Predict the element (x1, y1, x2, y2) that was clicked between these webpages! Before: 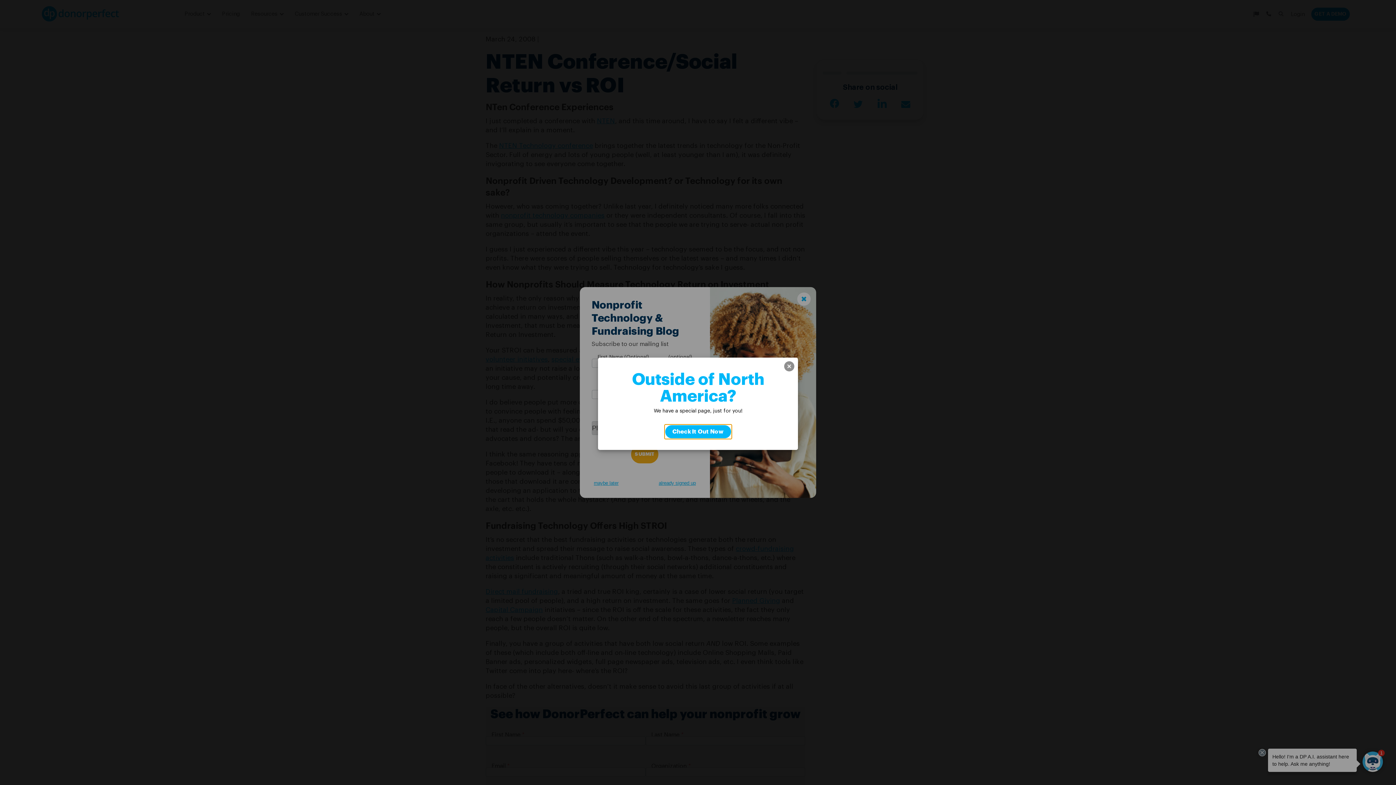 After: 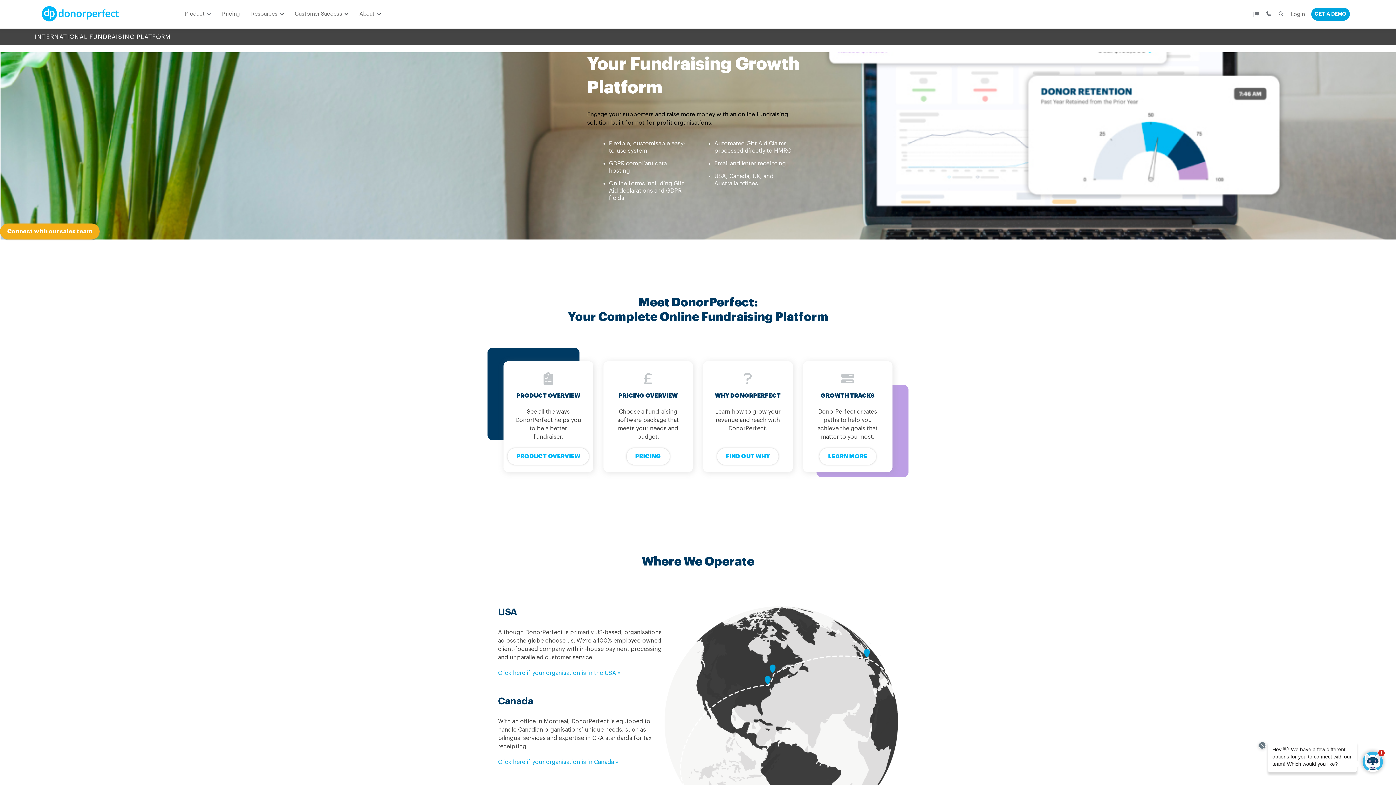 Action: bbox: (664, 424, 731, 439) label: Check It Out Now